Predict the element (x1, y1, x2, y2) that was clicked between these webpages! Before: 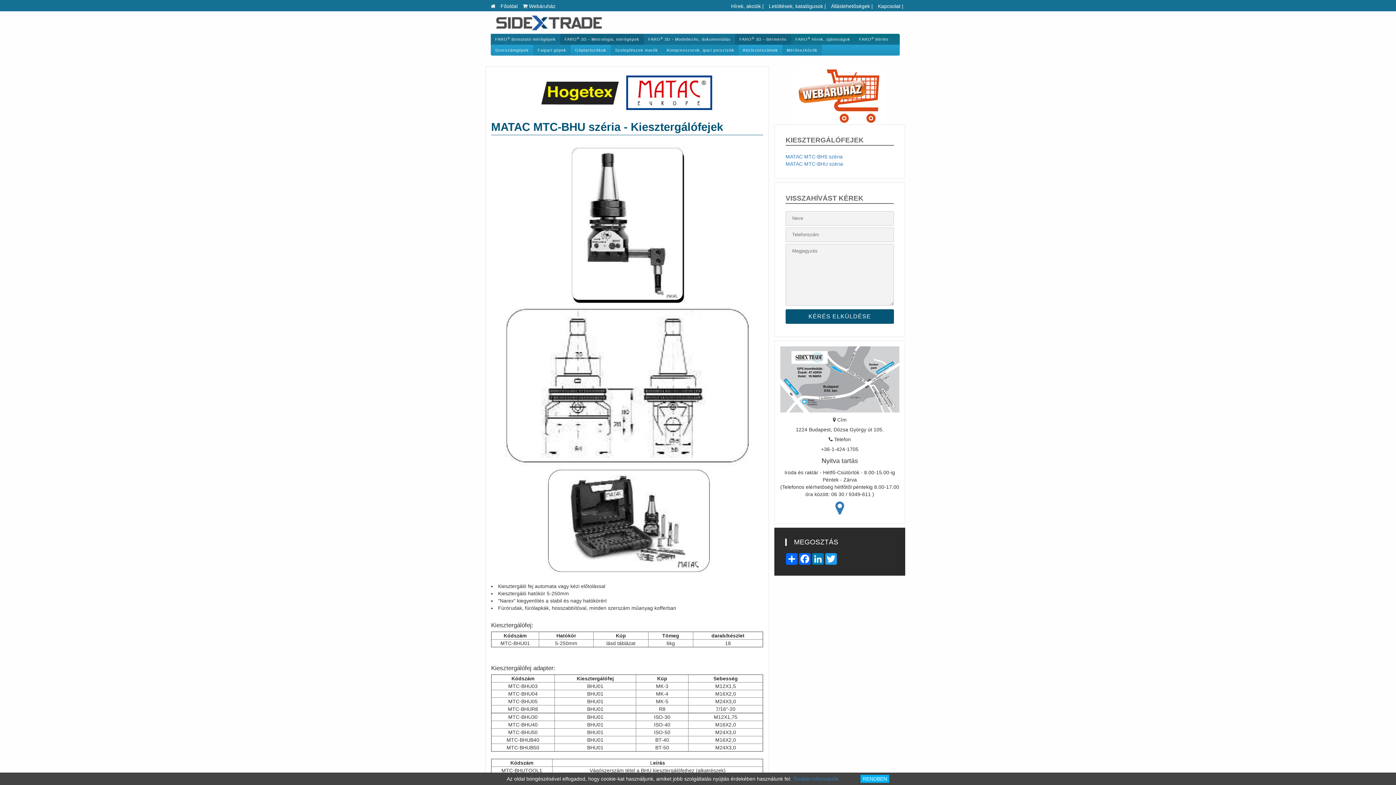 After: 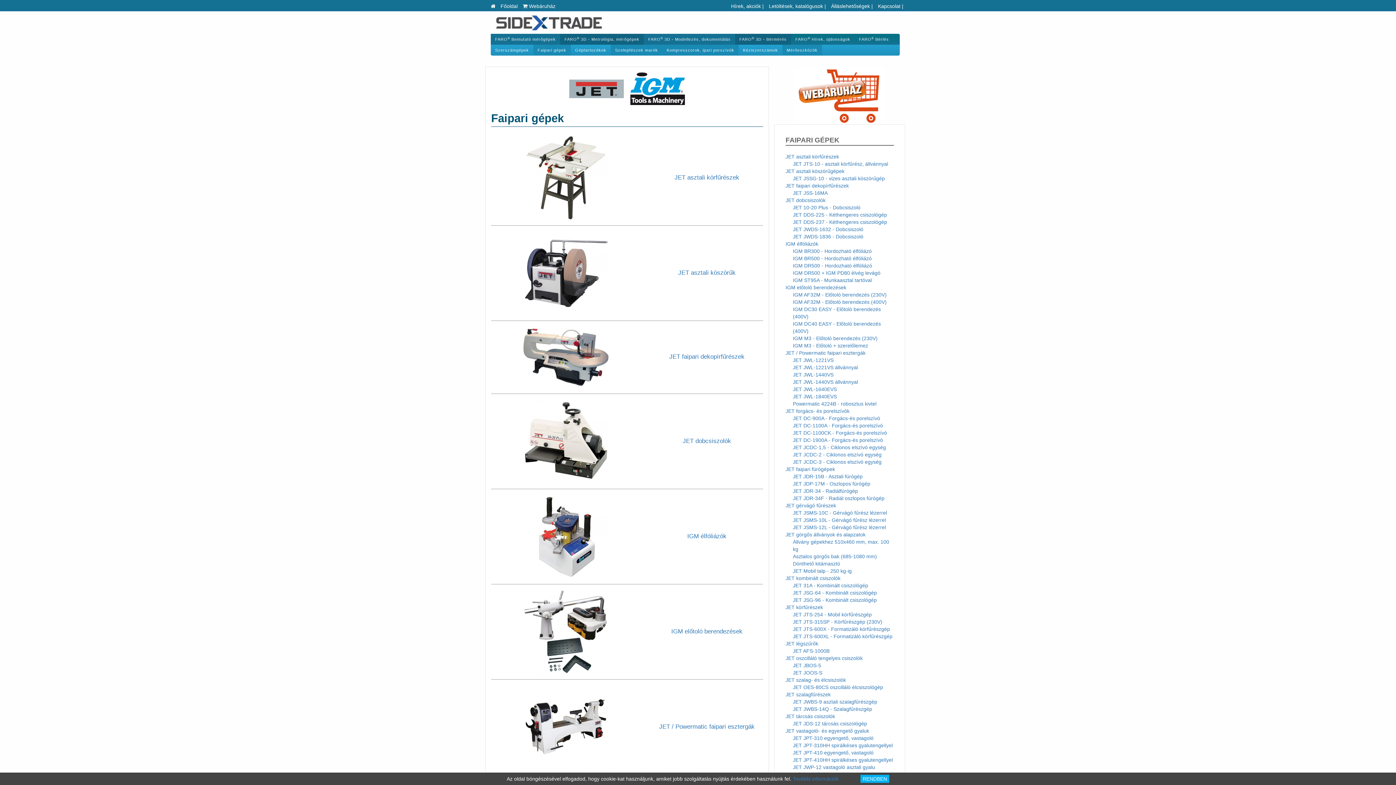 Action: bbox: (533, 44, 570, 55) label: Faipari gépek